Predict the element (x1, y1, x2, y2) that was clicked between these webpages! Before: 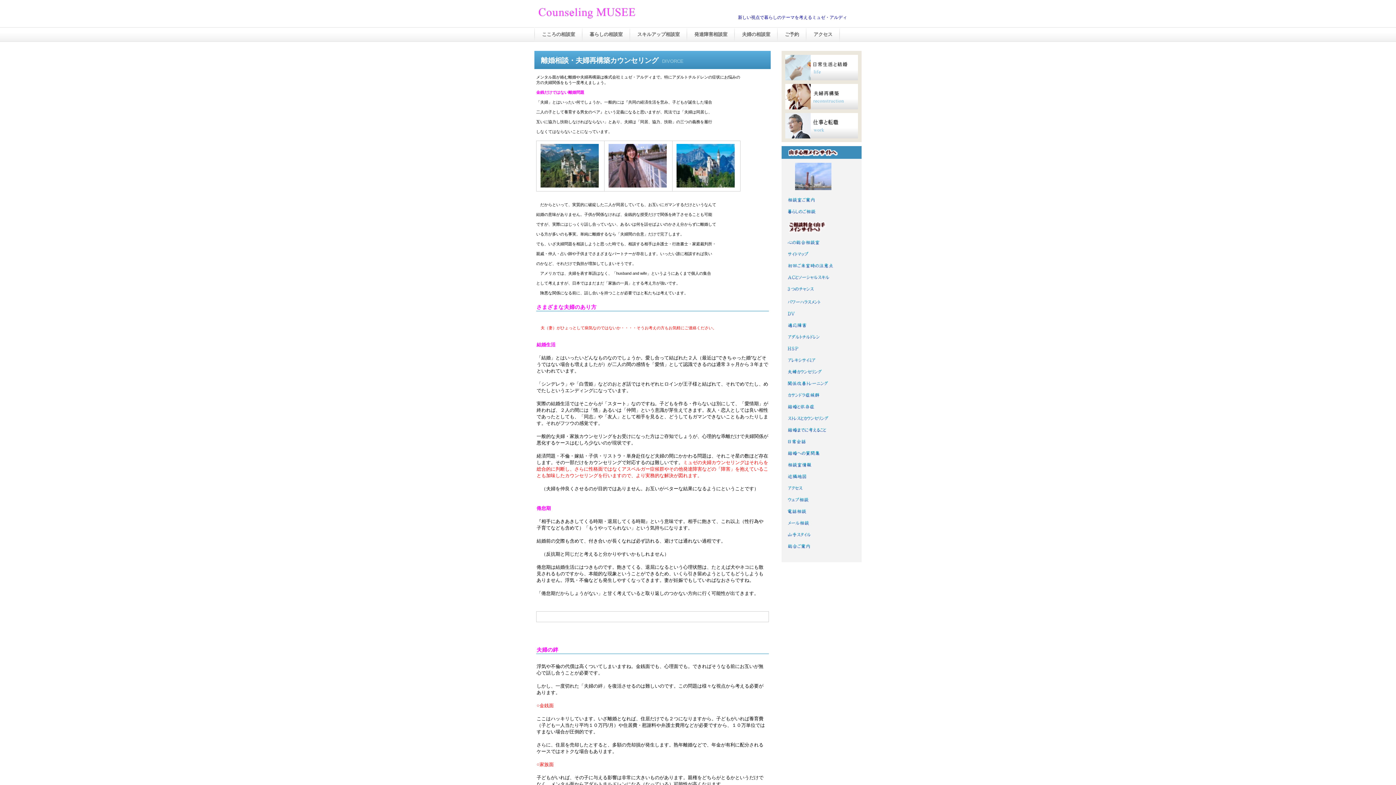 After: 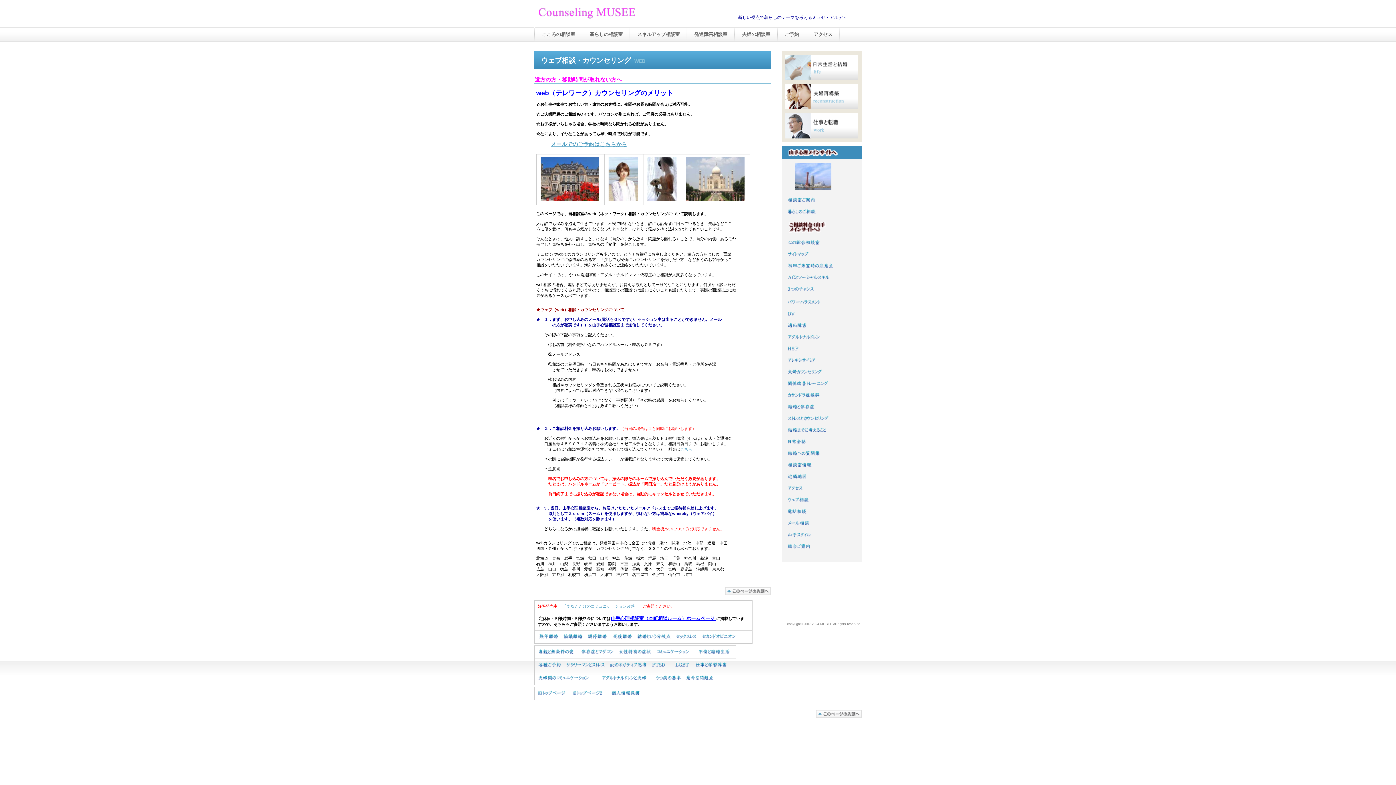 Action: bbox: (787, 499, 809, 504)